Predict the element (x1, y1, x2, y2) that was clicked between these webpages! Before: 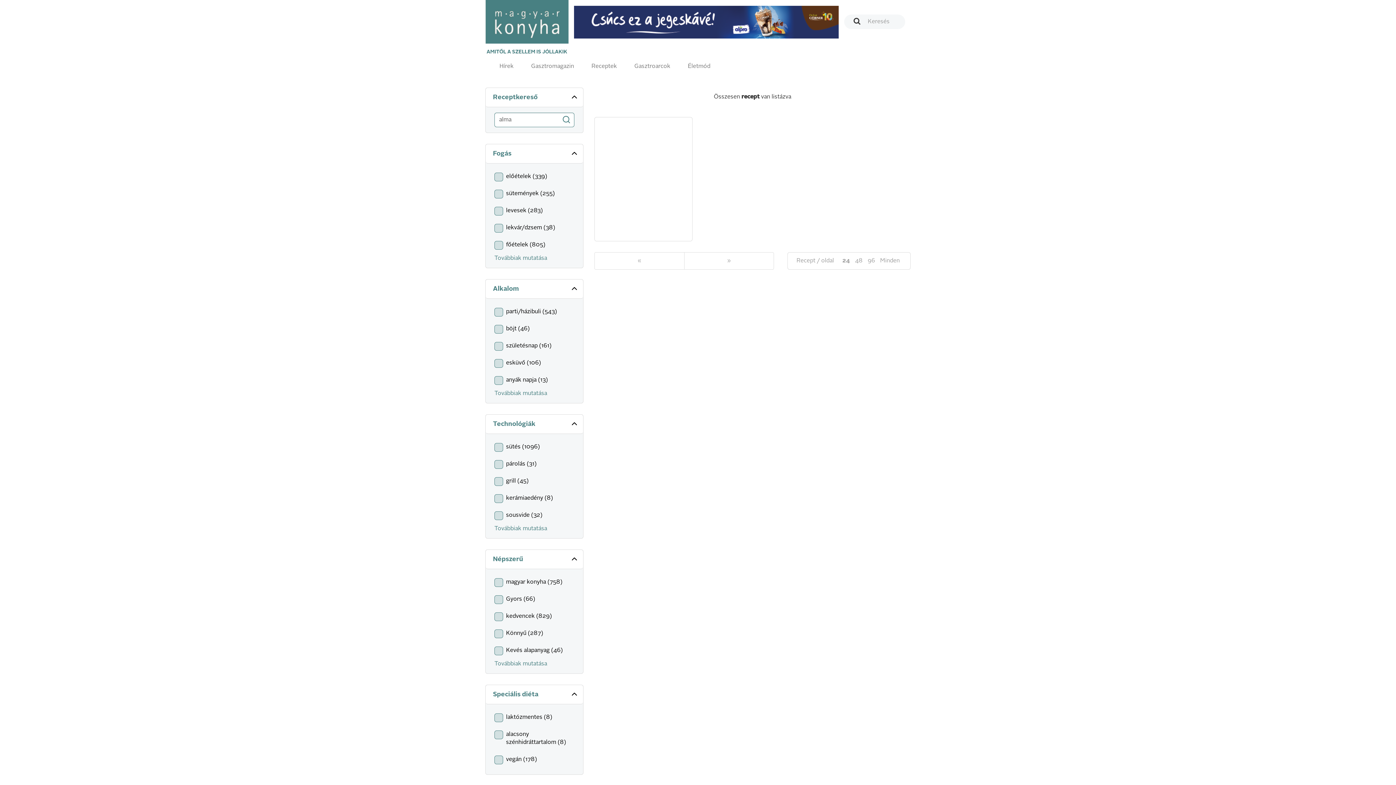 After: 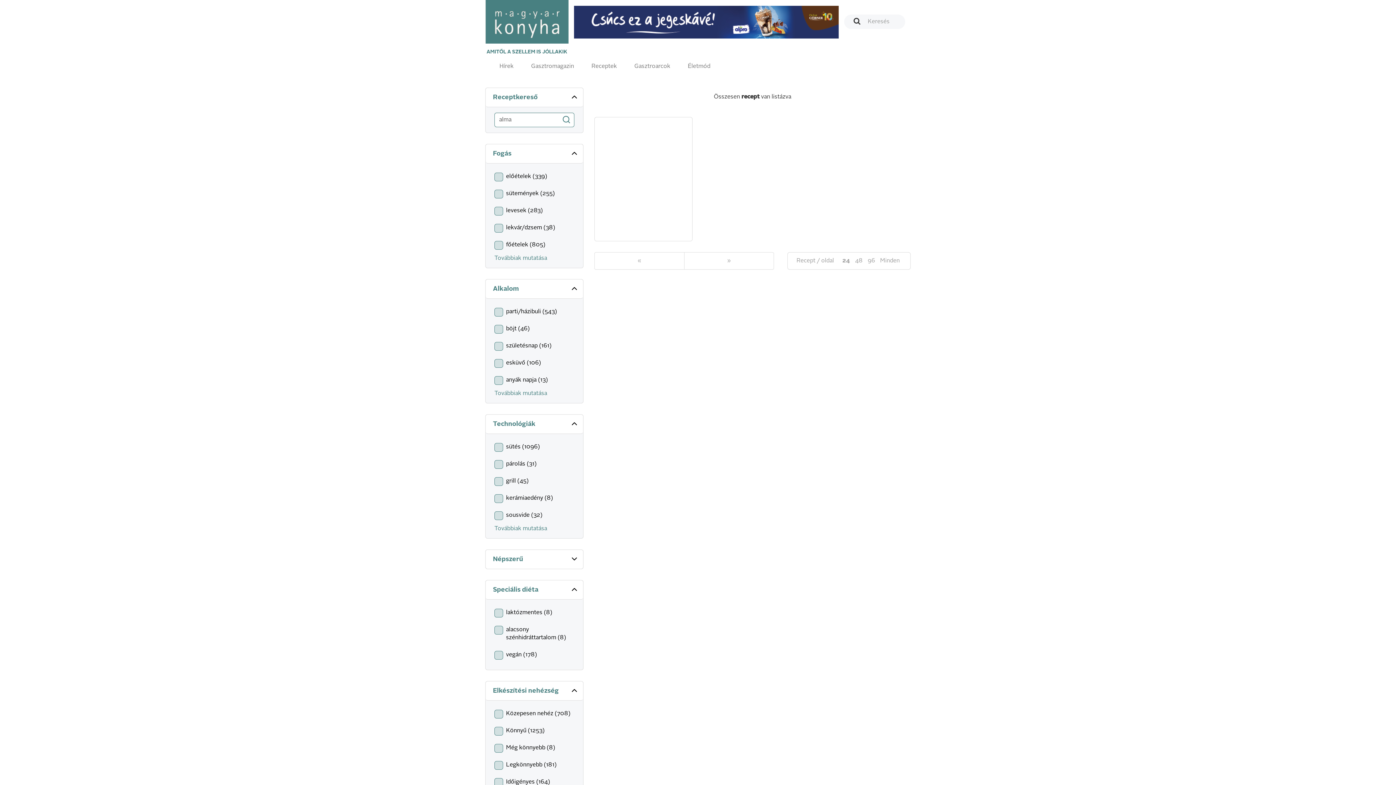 Action: label: Népszerű bbox: (485, 550, 583, 569)